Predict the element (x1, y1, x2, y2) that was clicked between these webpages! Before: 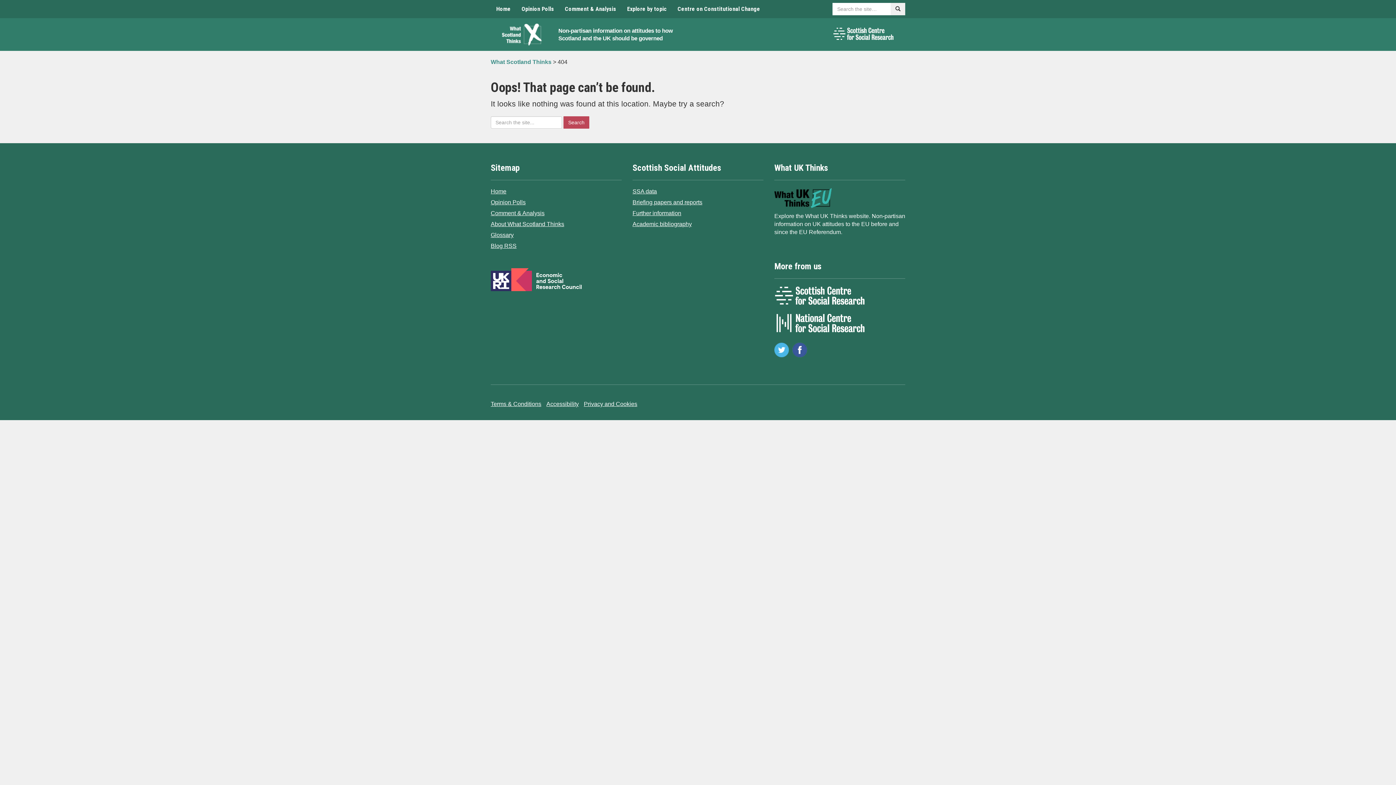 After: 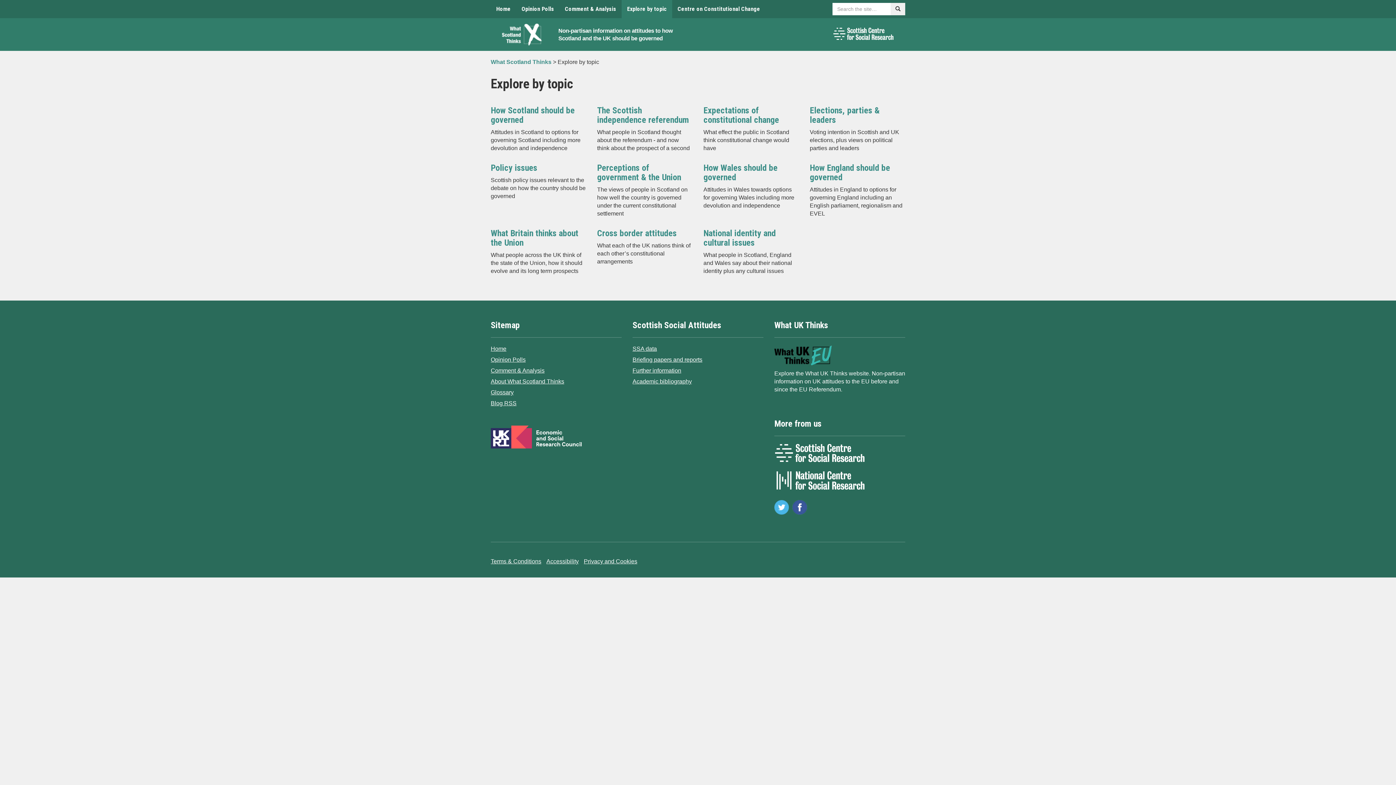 Action: label: Explore by topic bbox: (621, 0, 672, 18)